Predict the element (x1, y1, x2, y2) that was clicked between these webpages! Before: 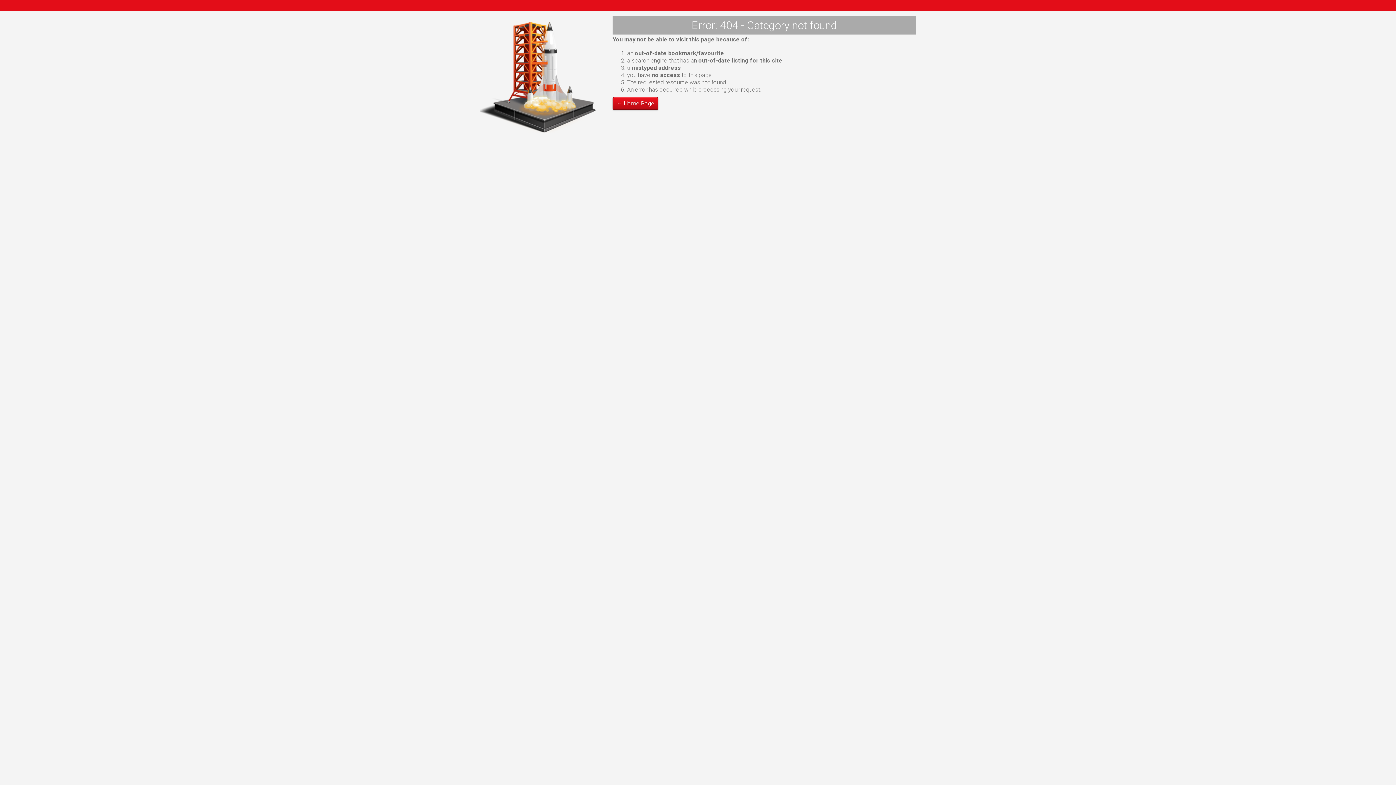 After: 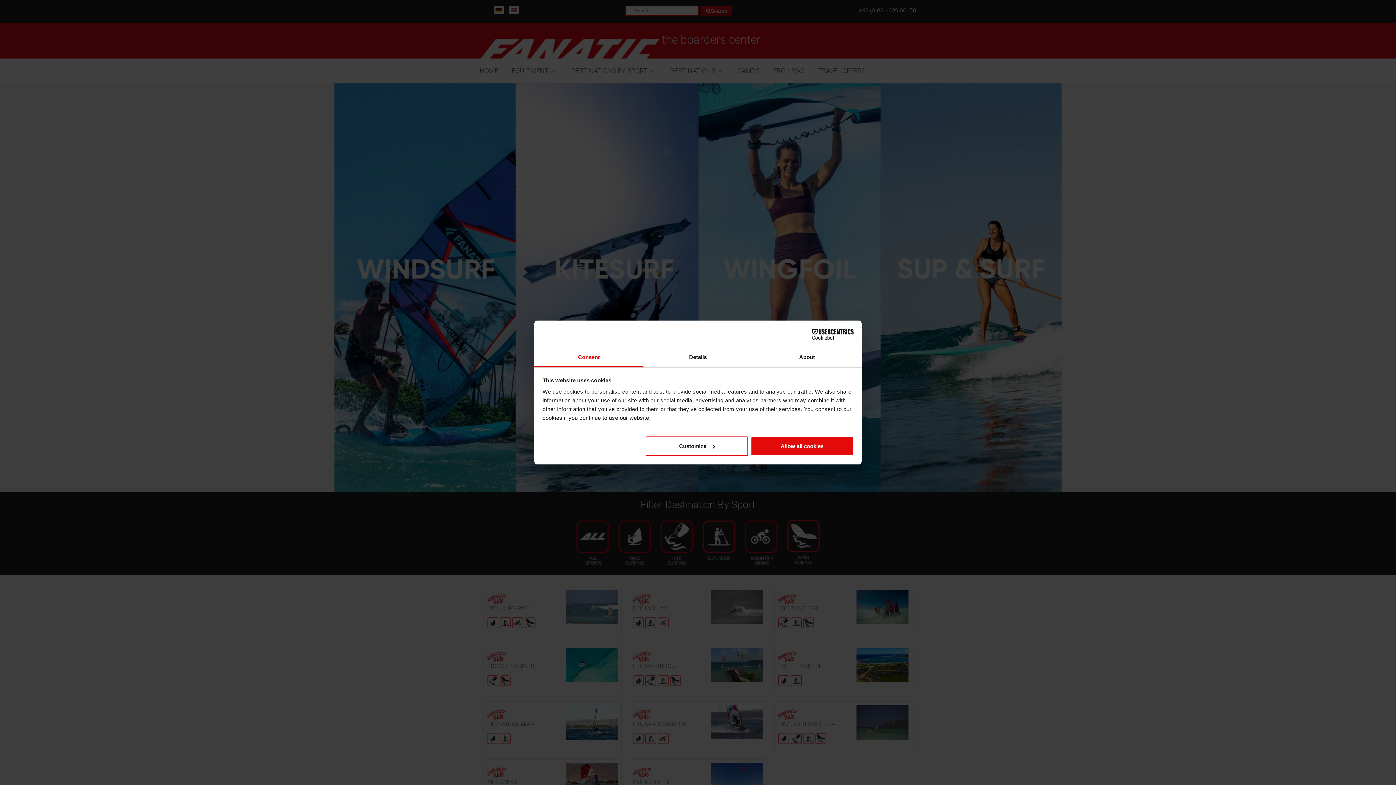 Action: label: ← Home Page bbox: (612, 97, 658, 109)